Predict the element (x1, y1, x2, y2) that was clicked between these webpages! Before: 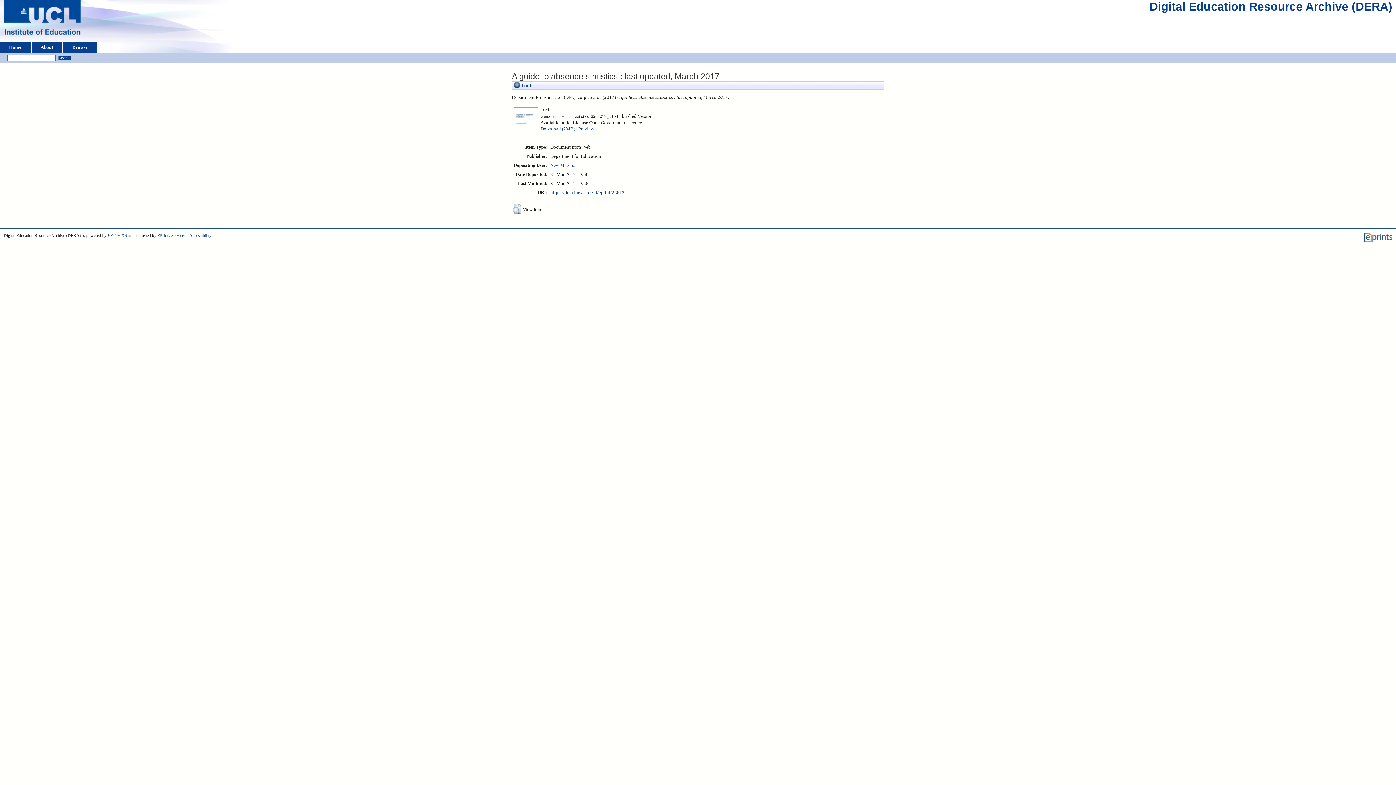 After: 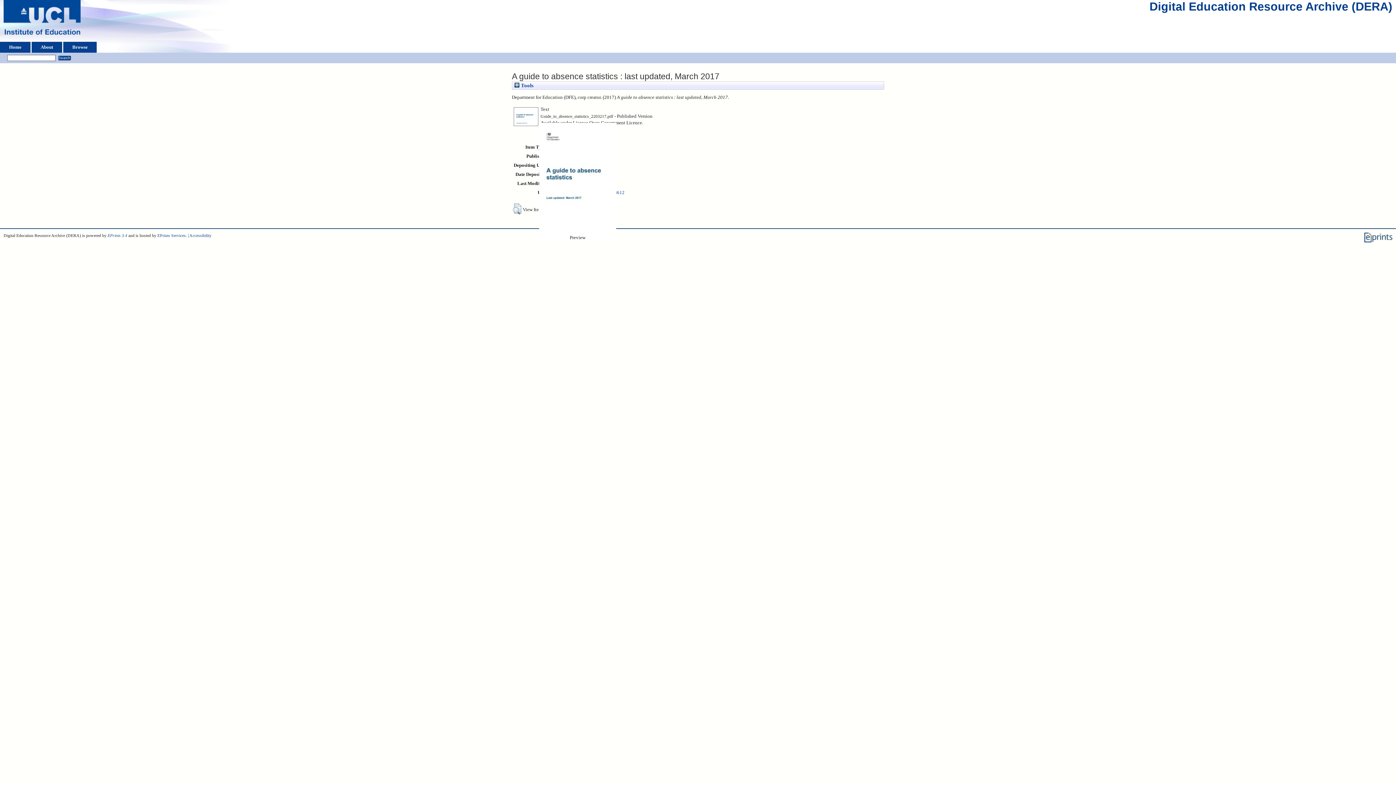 Action: bbox: (513, 122, 539, 127)